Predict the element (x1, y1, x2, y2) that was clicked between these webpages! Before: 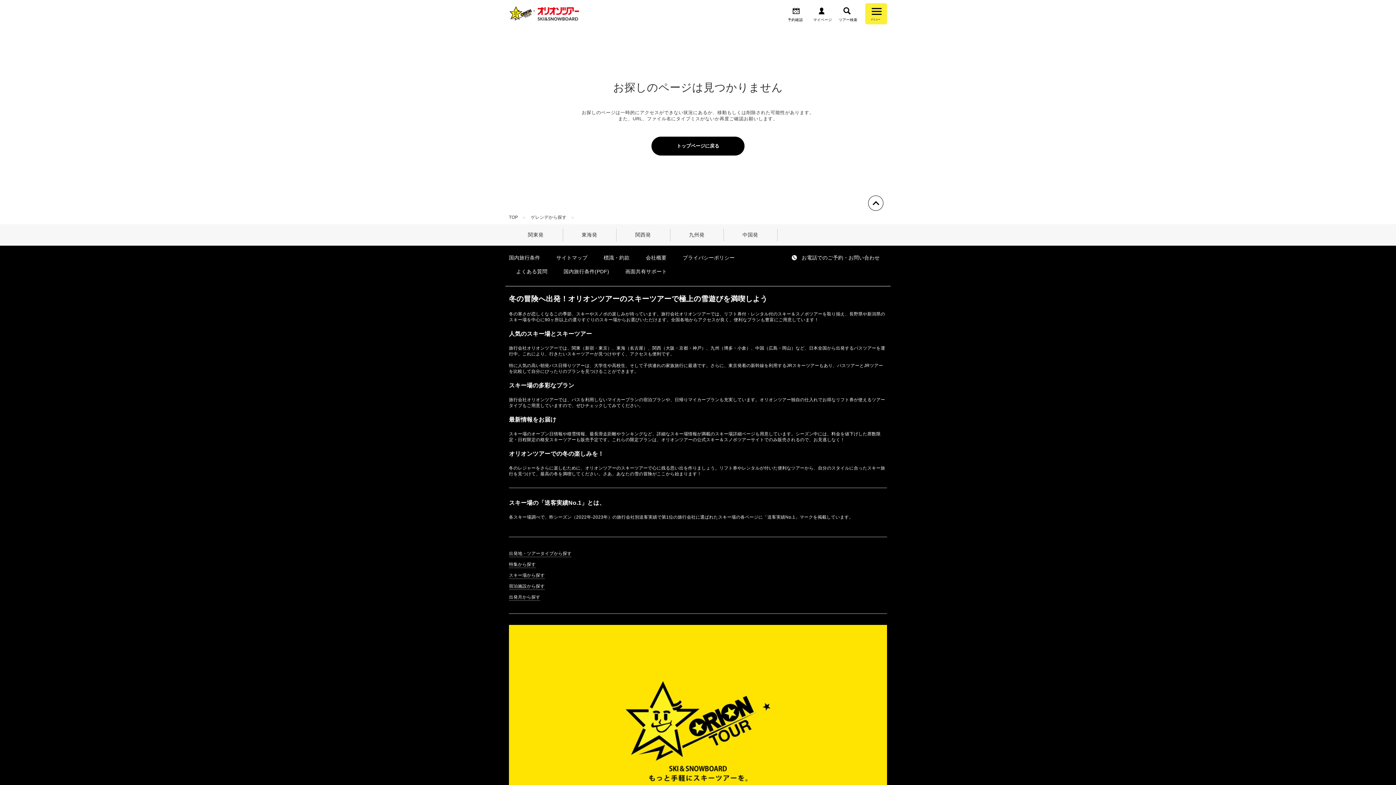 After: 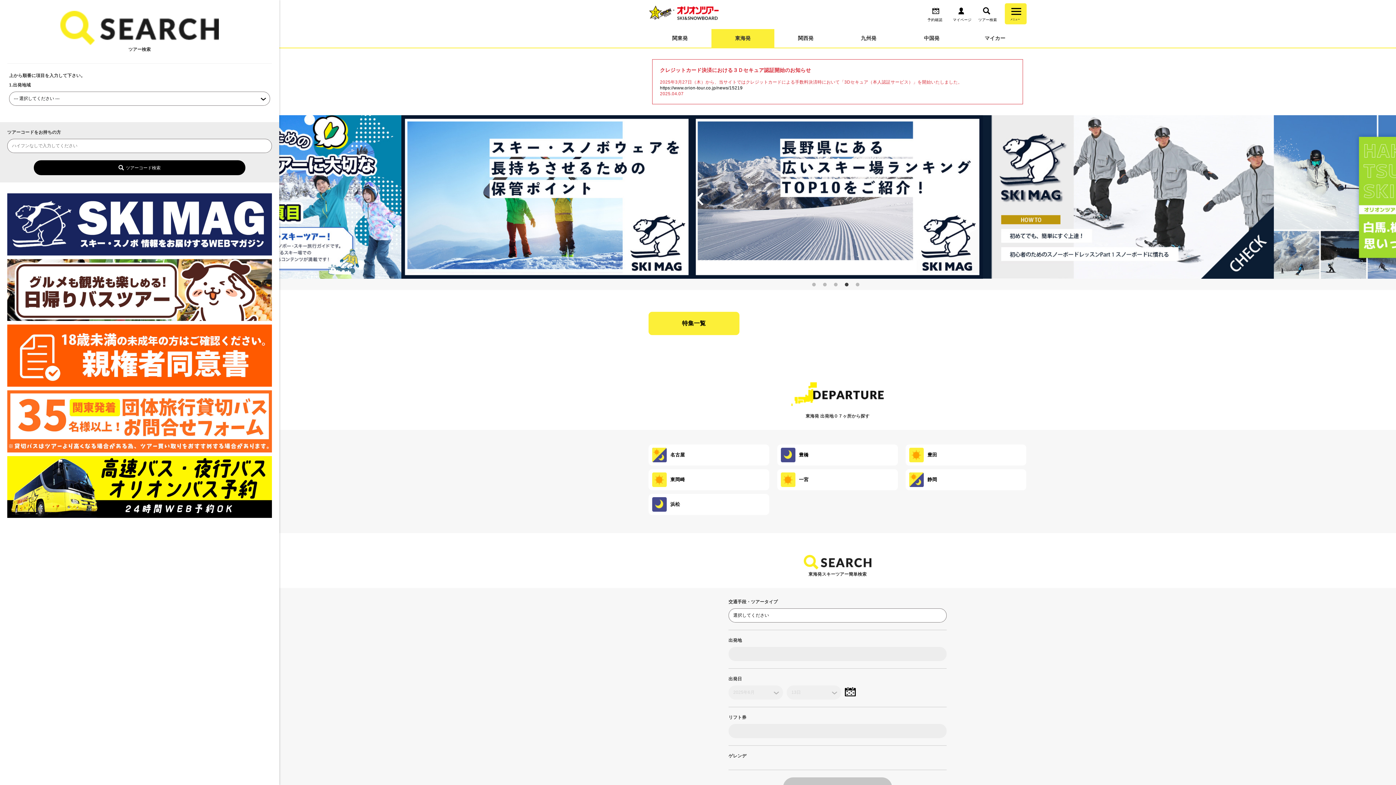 Action: bbox: (562, 228, 616, 241) label: 東海発